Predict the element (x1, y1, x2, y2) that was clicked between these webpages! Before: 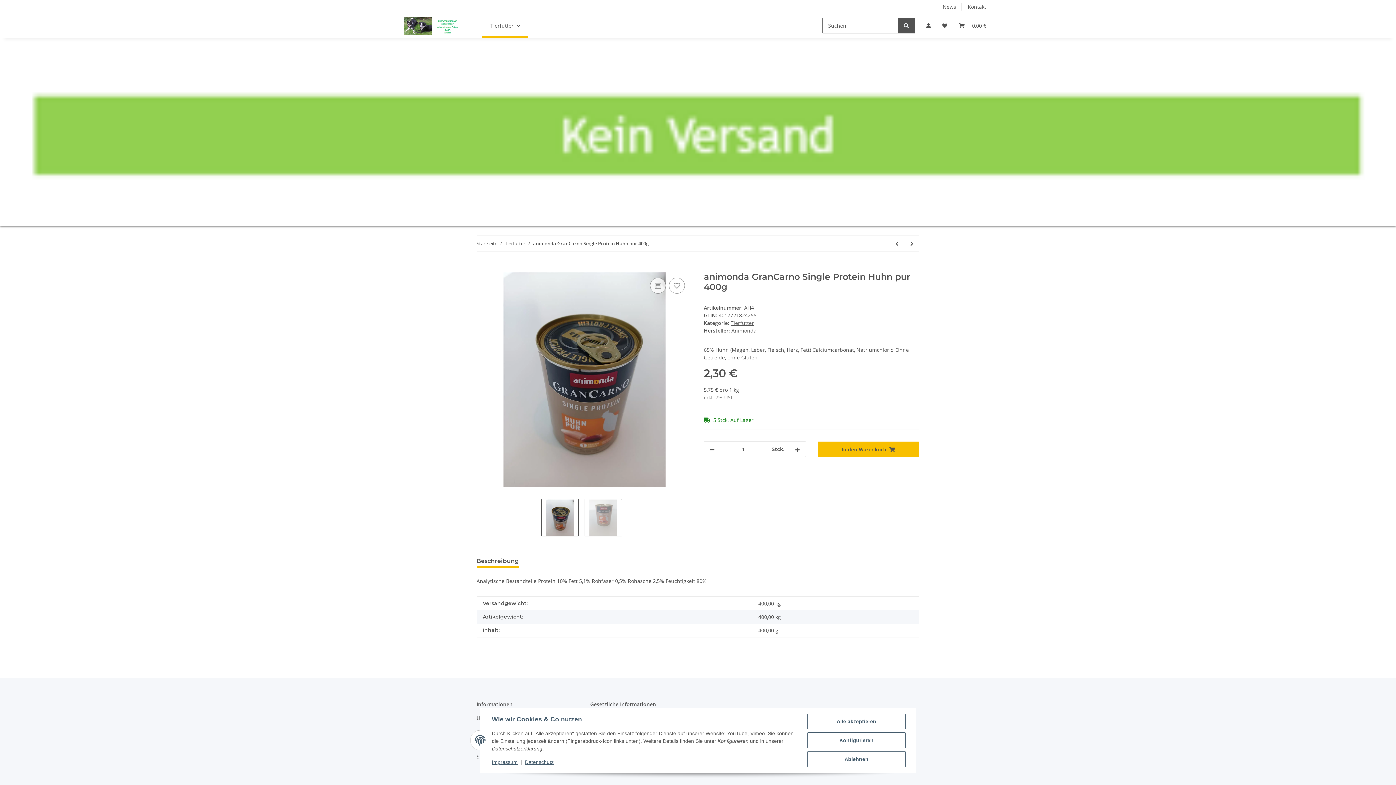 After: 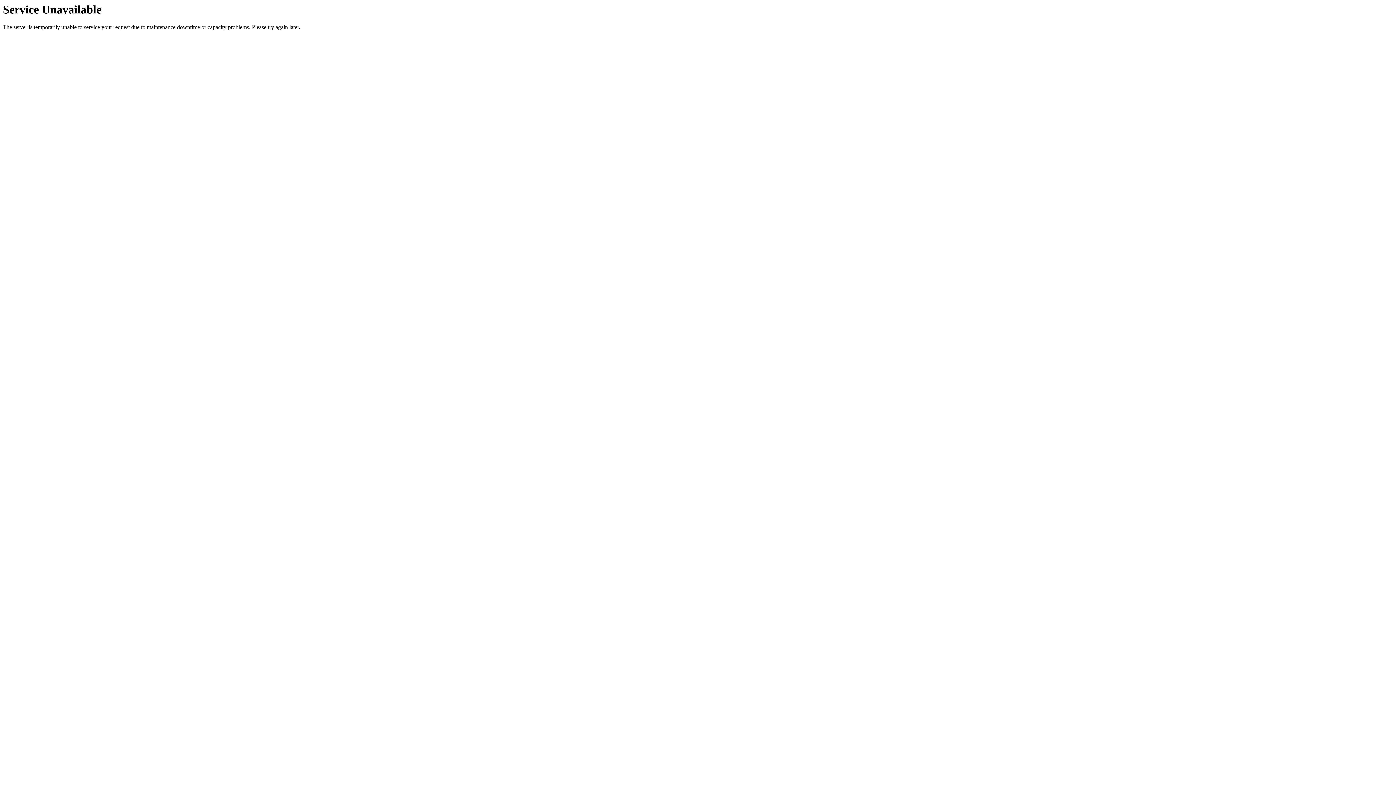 Action: label: Impressum bbox: (492, 759, 517, 765)